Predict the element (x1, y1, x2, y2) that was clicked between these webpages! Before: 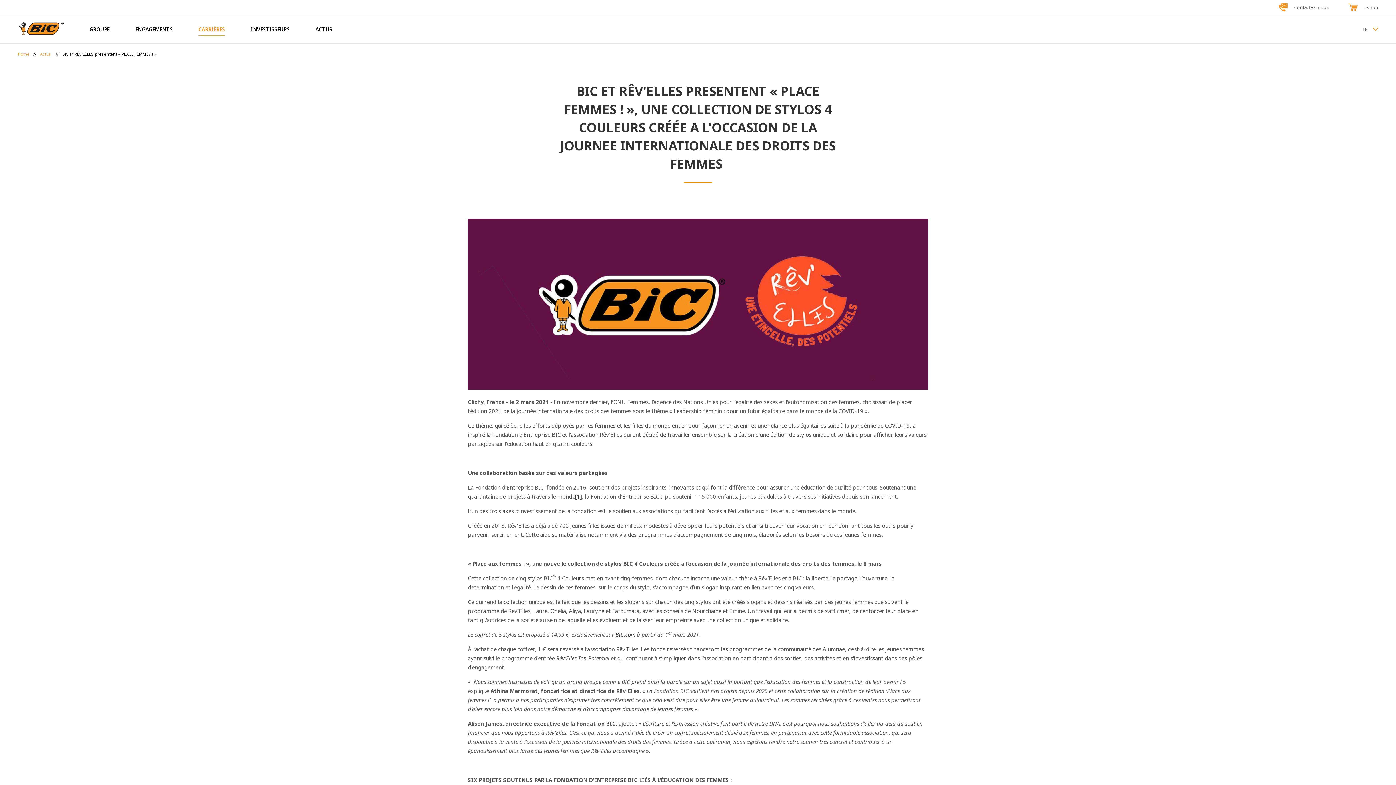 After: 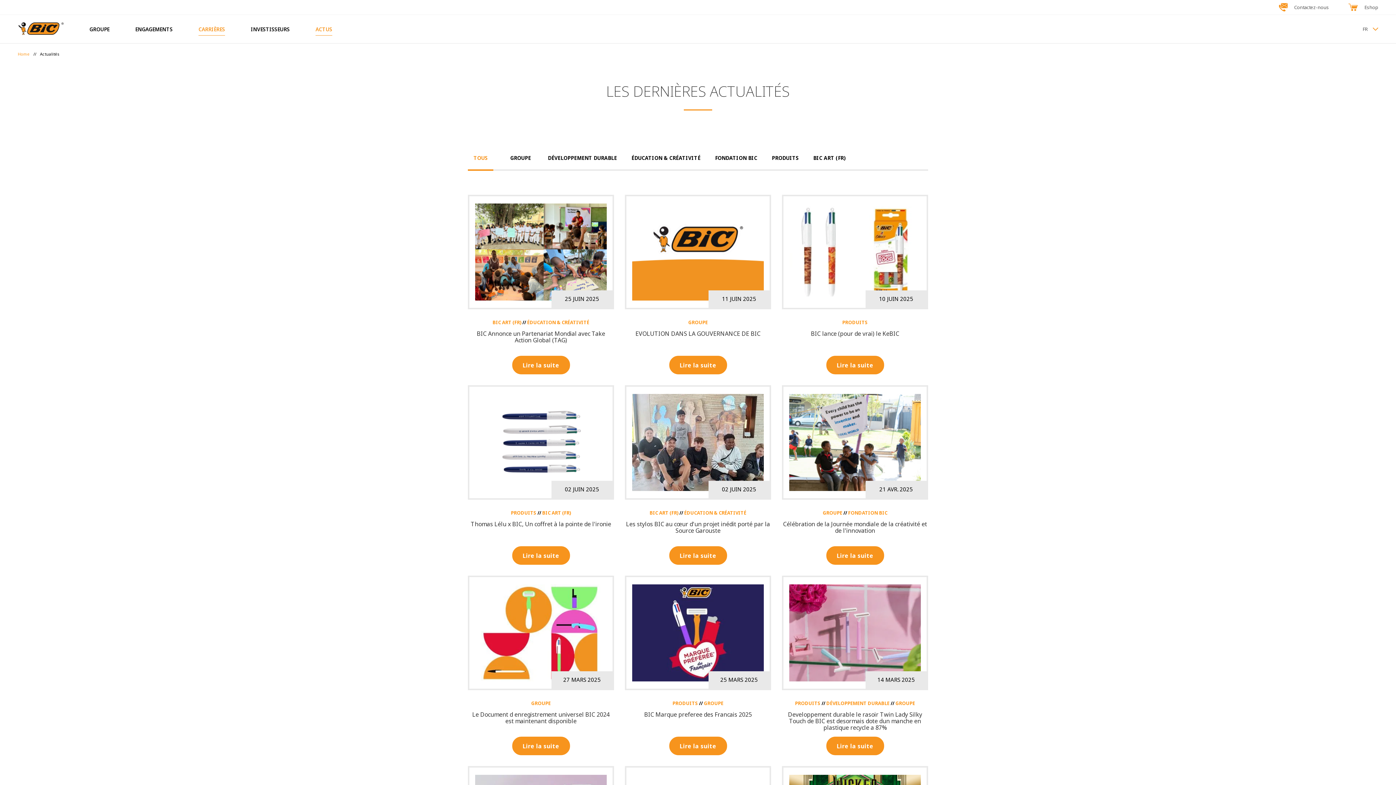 Action: label: ACTUS bbox: (315, 25, 332, 32)